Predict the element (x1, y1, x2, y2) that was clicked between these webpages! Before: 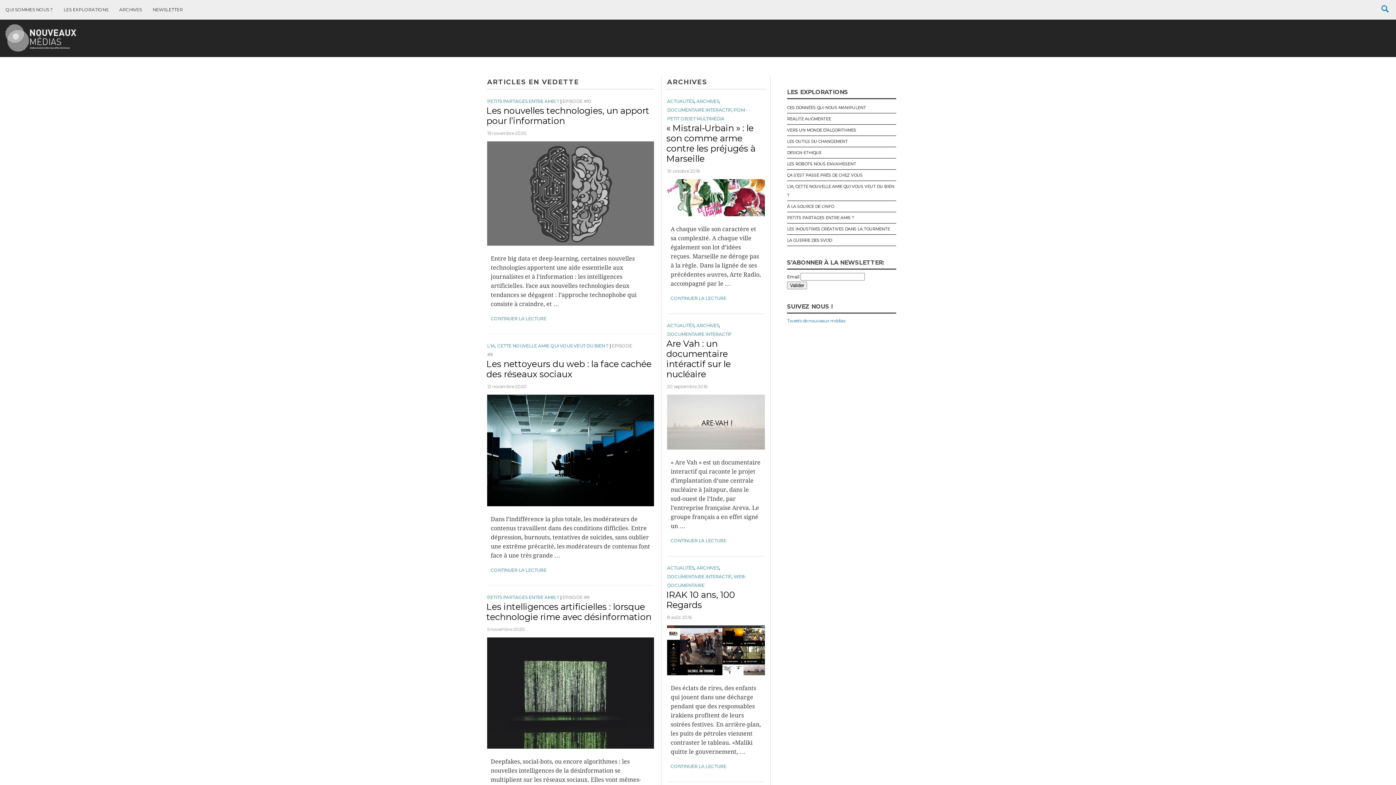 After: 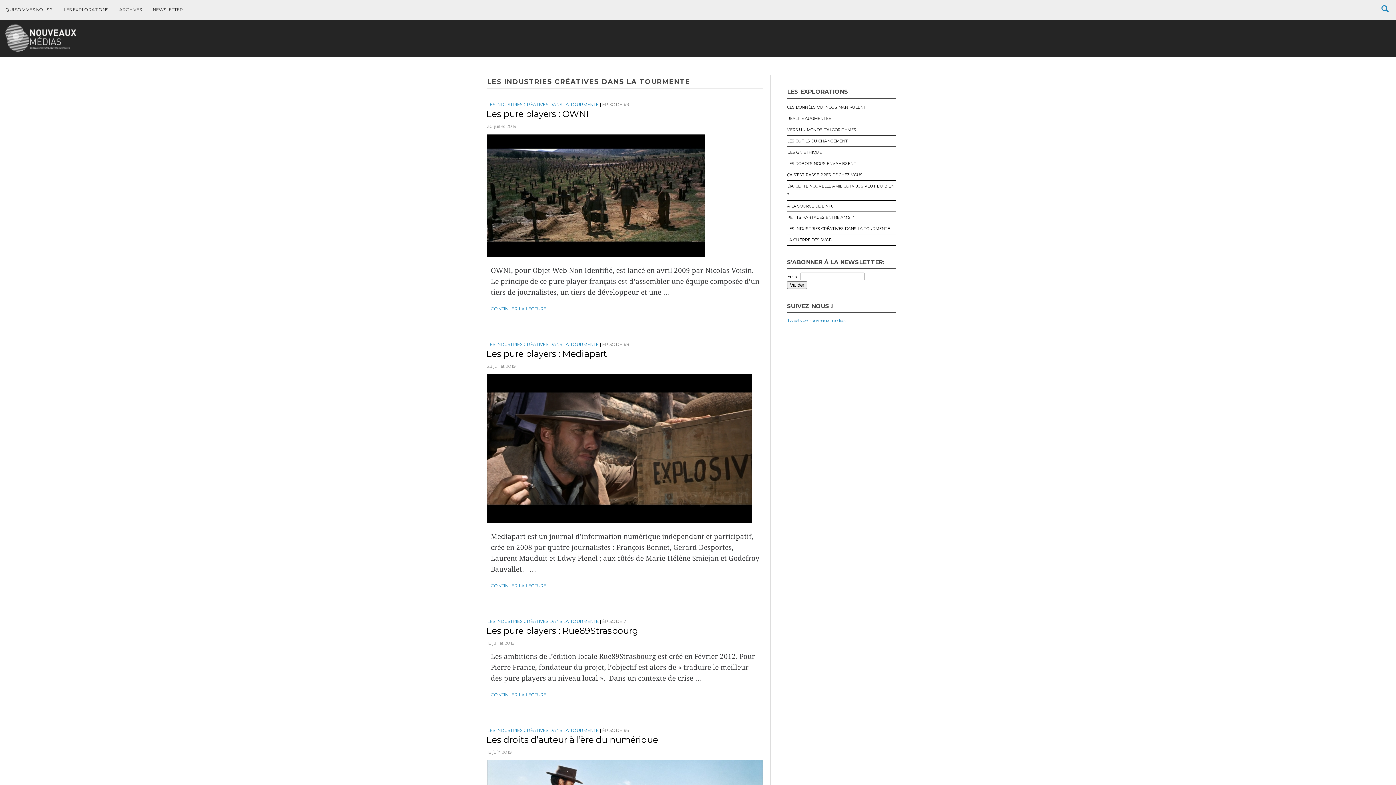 Action: label: LES INDUSTRIES CRÉATIVES DANS LA TOURMENTE bbox: (787, 226, 890, 231)